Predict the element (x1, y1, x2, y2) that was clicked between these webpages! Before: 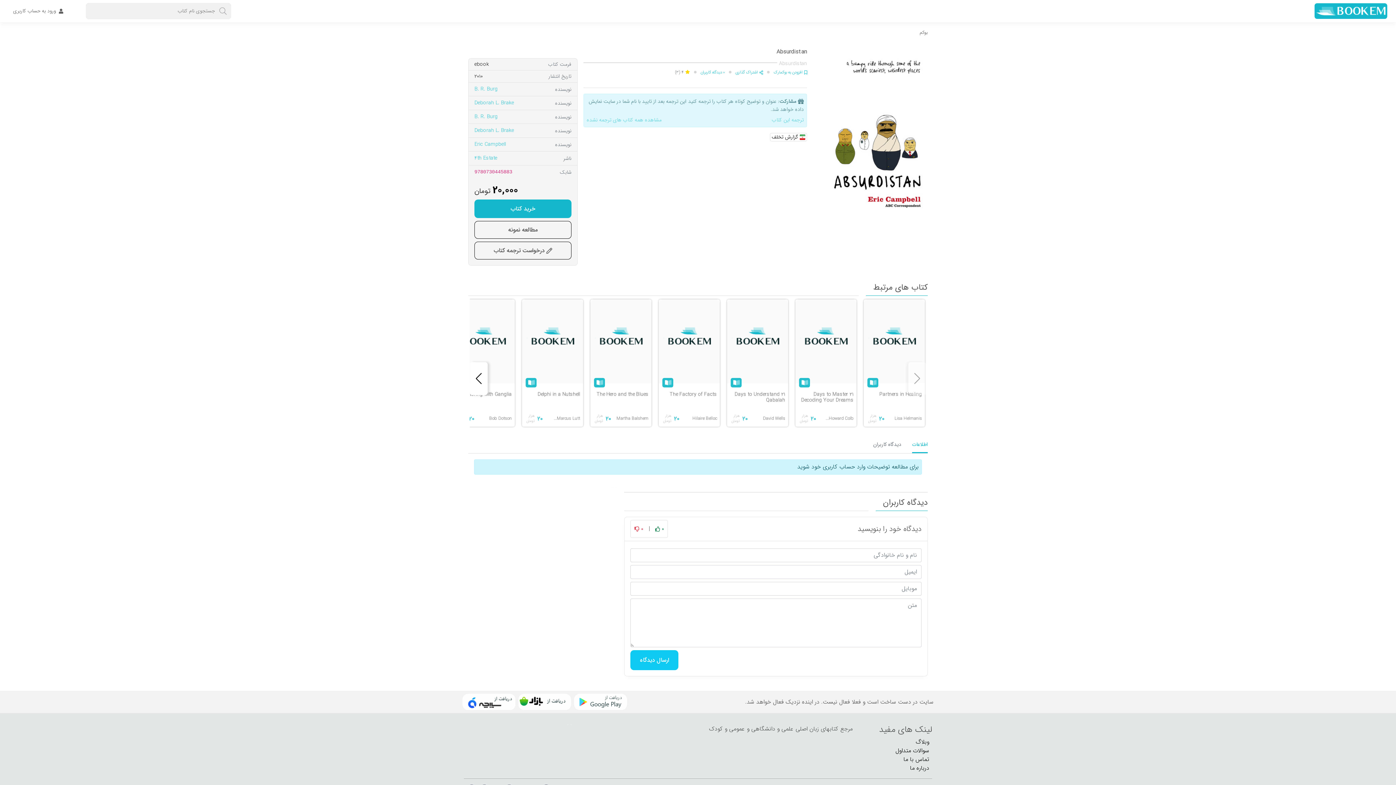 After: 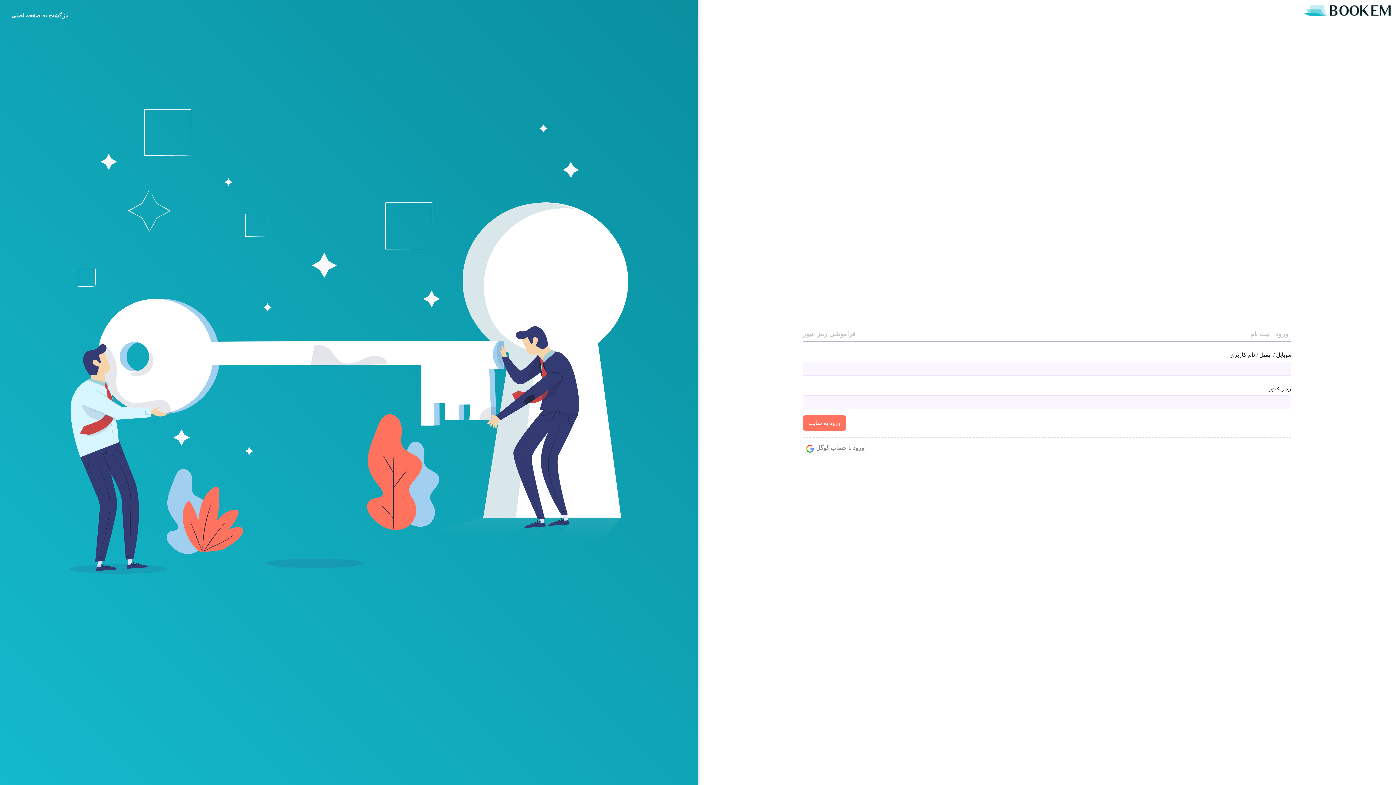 Action: bbox: (772, 68, 807, 76) label: افزودن به بوکمارک 